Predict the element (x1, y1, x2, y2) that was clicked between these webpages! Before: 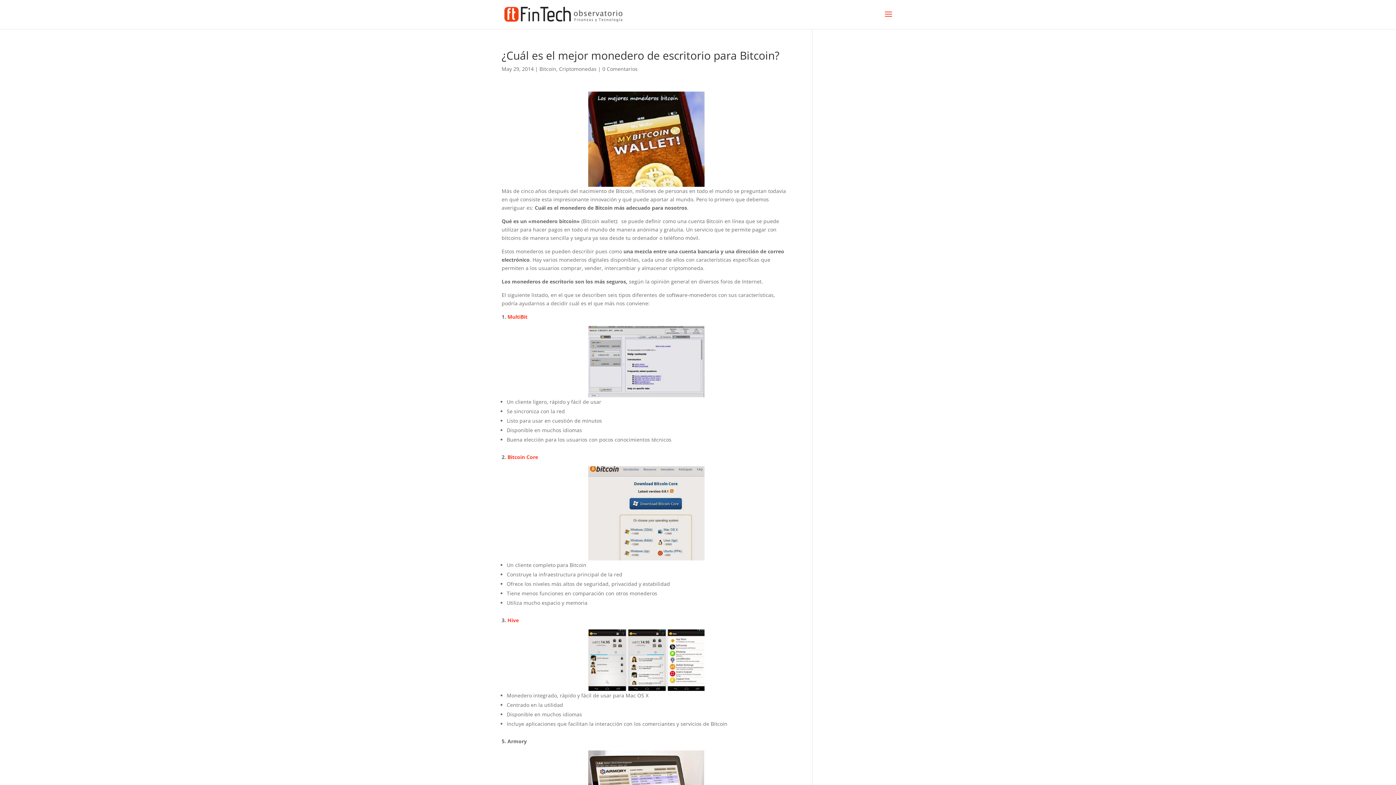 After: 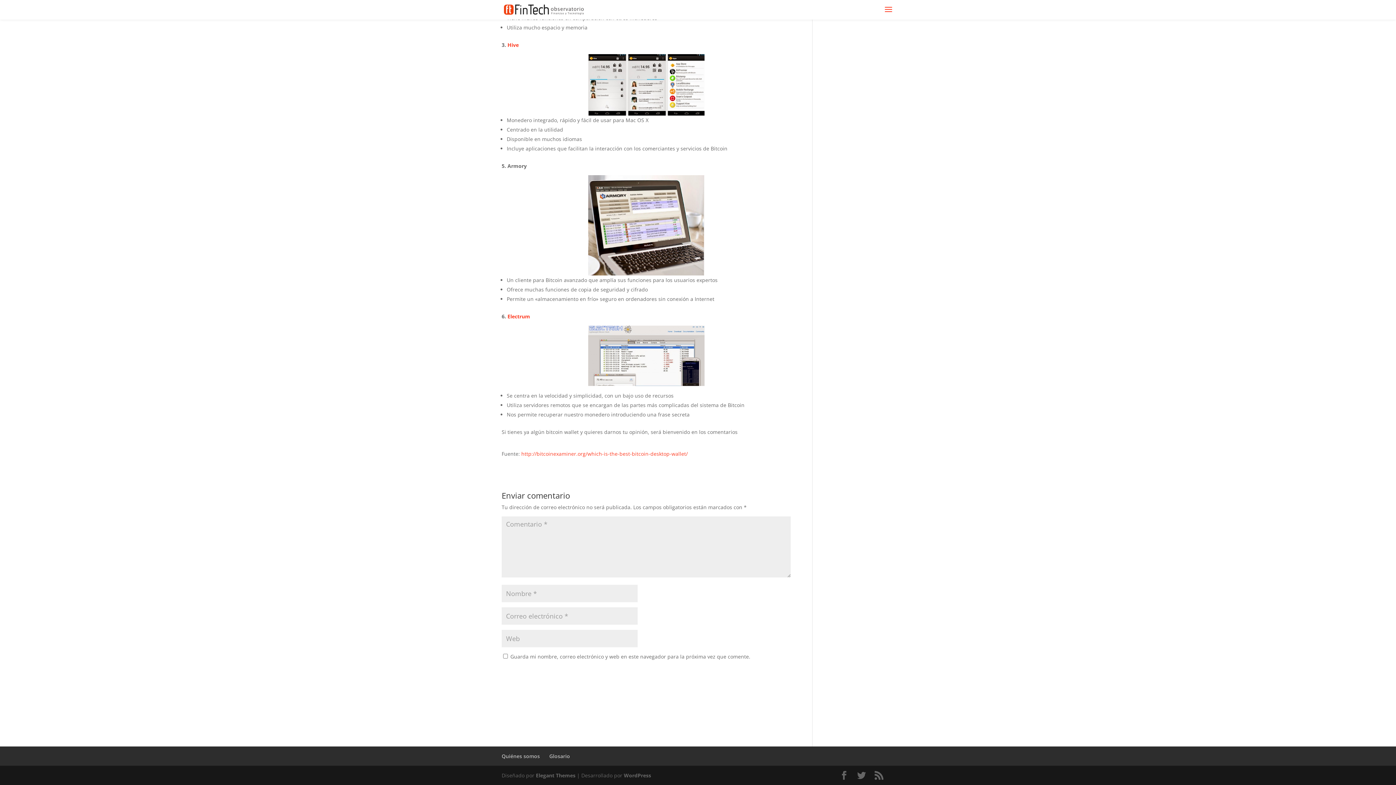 Action: label: 0 Comentarios bbox: (602, 65, 637, 72)